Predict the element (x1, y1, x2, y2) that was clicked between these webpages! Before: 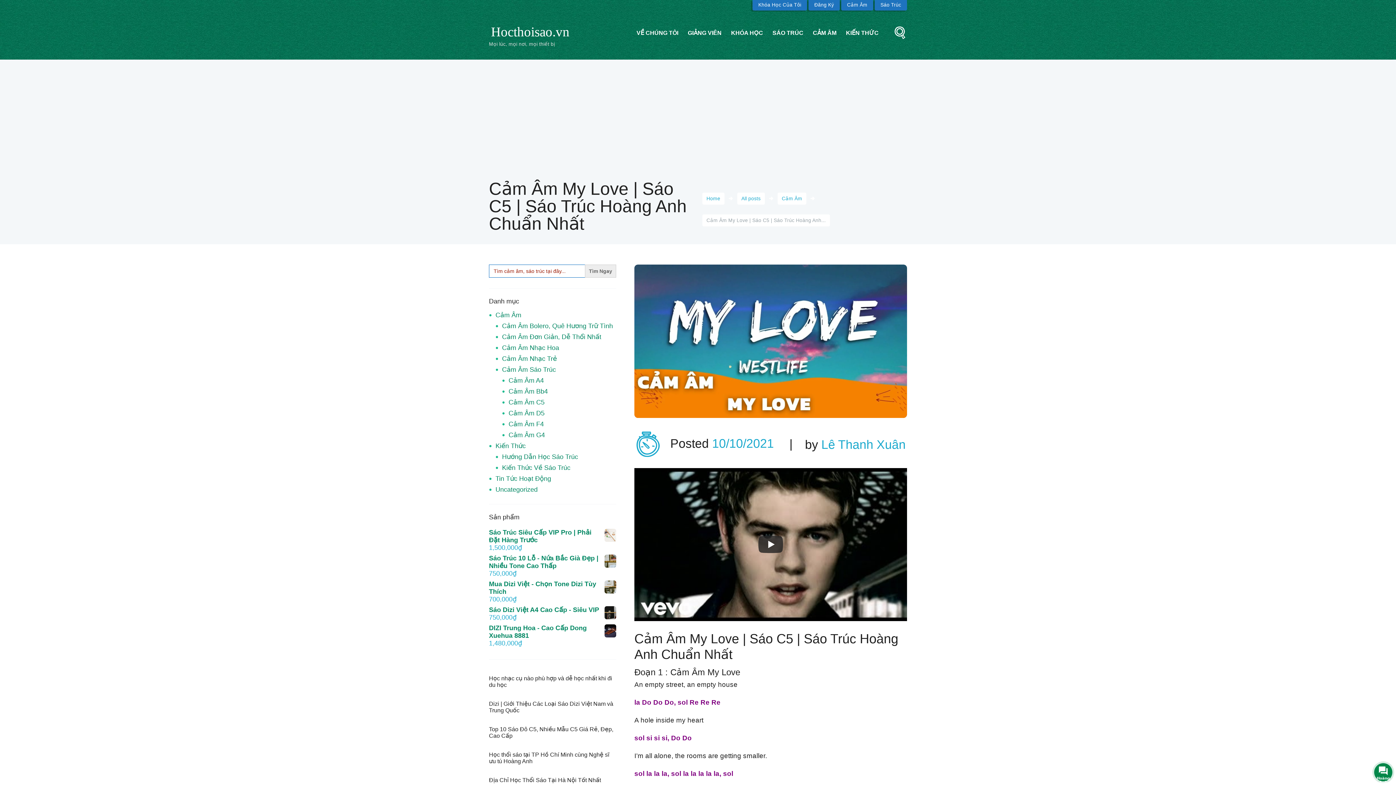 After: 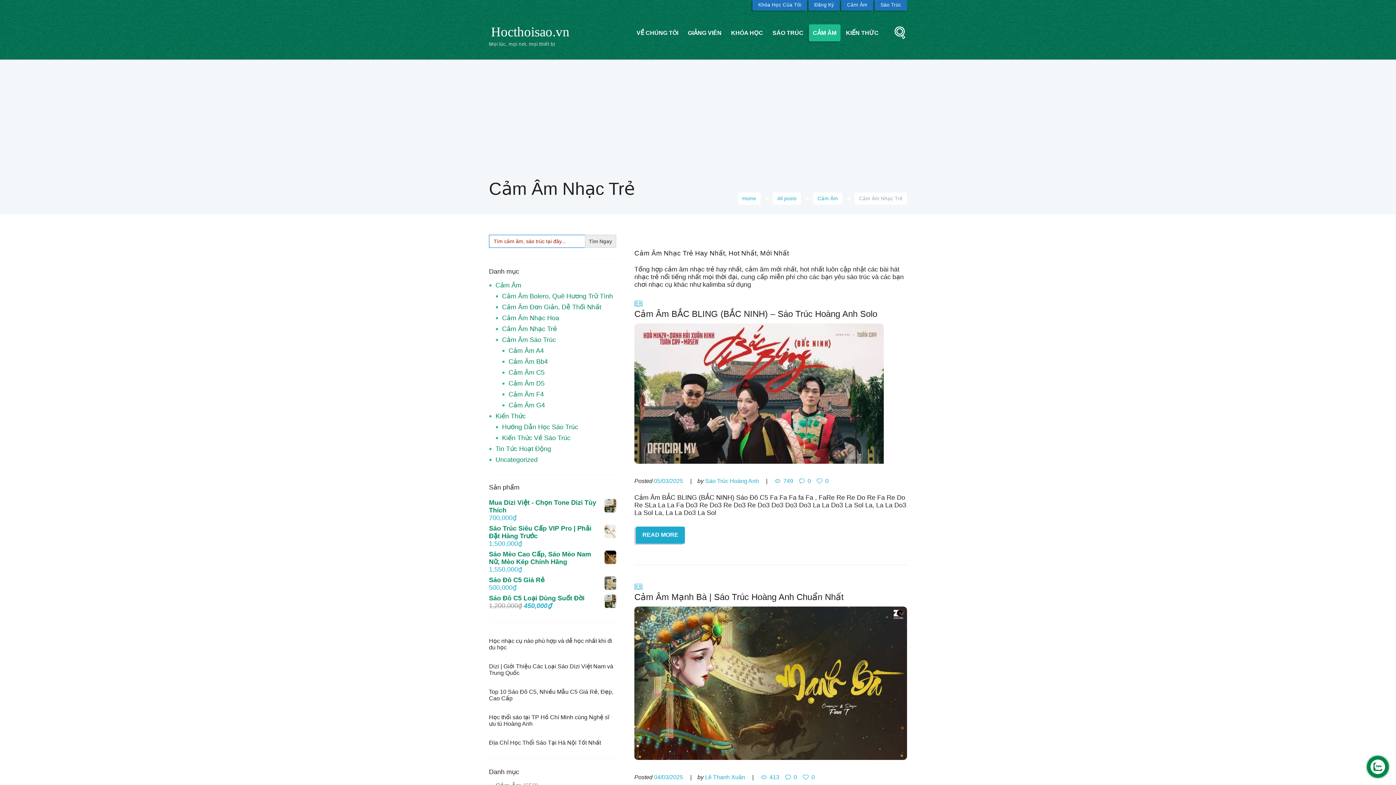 Action: label: Cảm Âm Nhạc Trẻ bbox: (502, 355, 557, 362)